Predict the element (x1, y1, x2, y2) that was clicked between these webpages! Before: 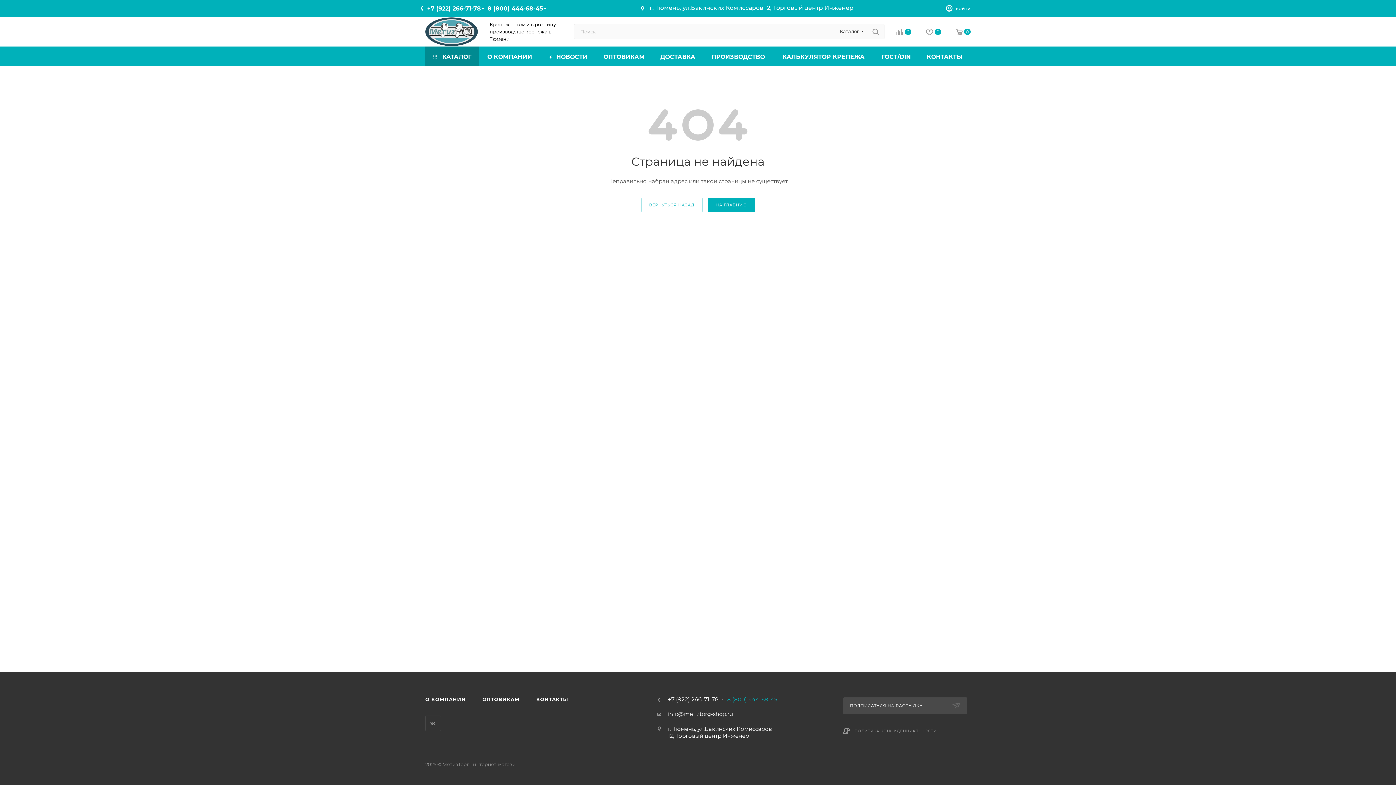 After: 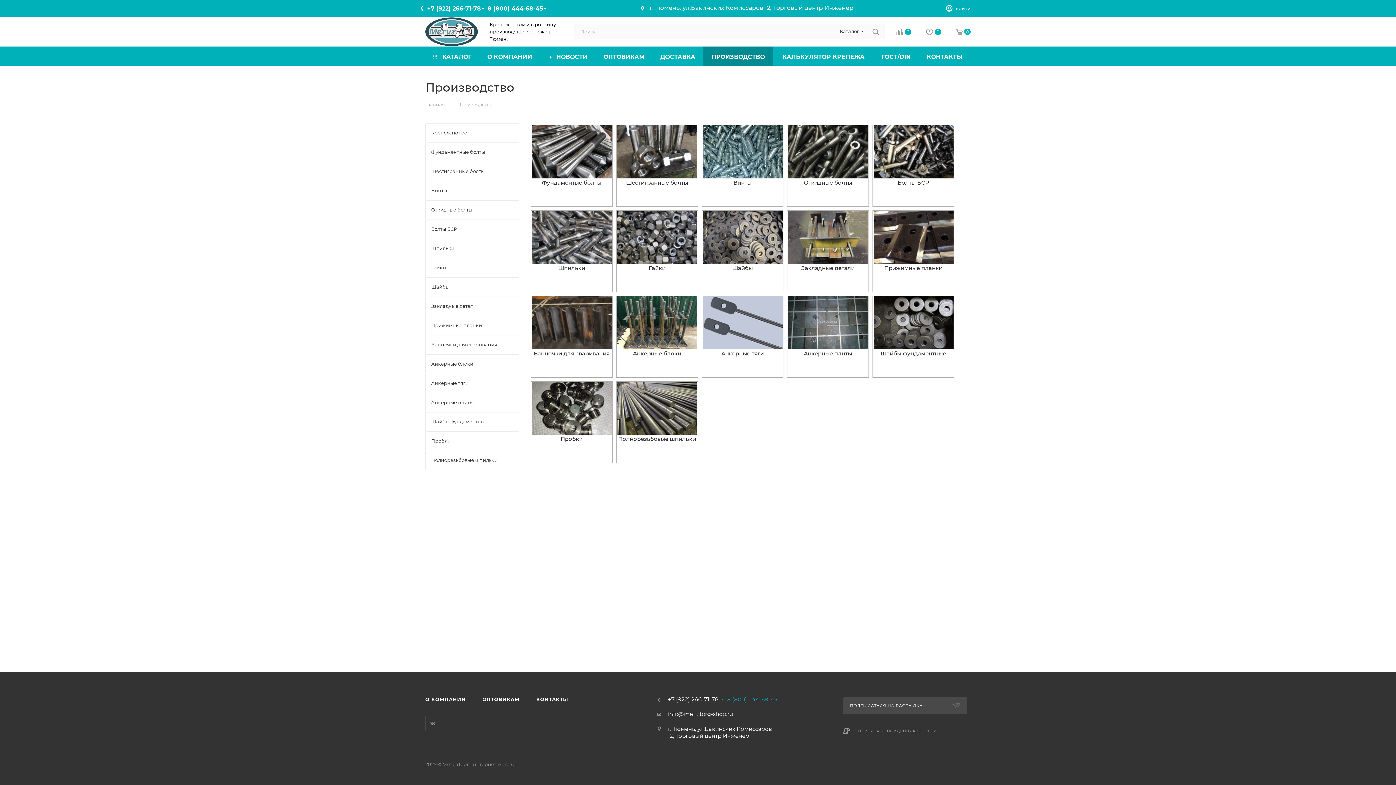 Action: label: ПРОИЗВОДСТВО bbox: (703, 46, 773, 65)